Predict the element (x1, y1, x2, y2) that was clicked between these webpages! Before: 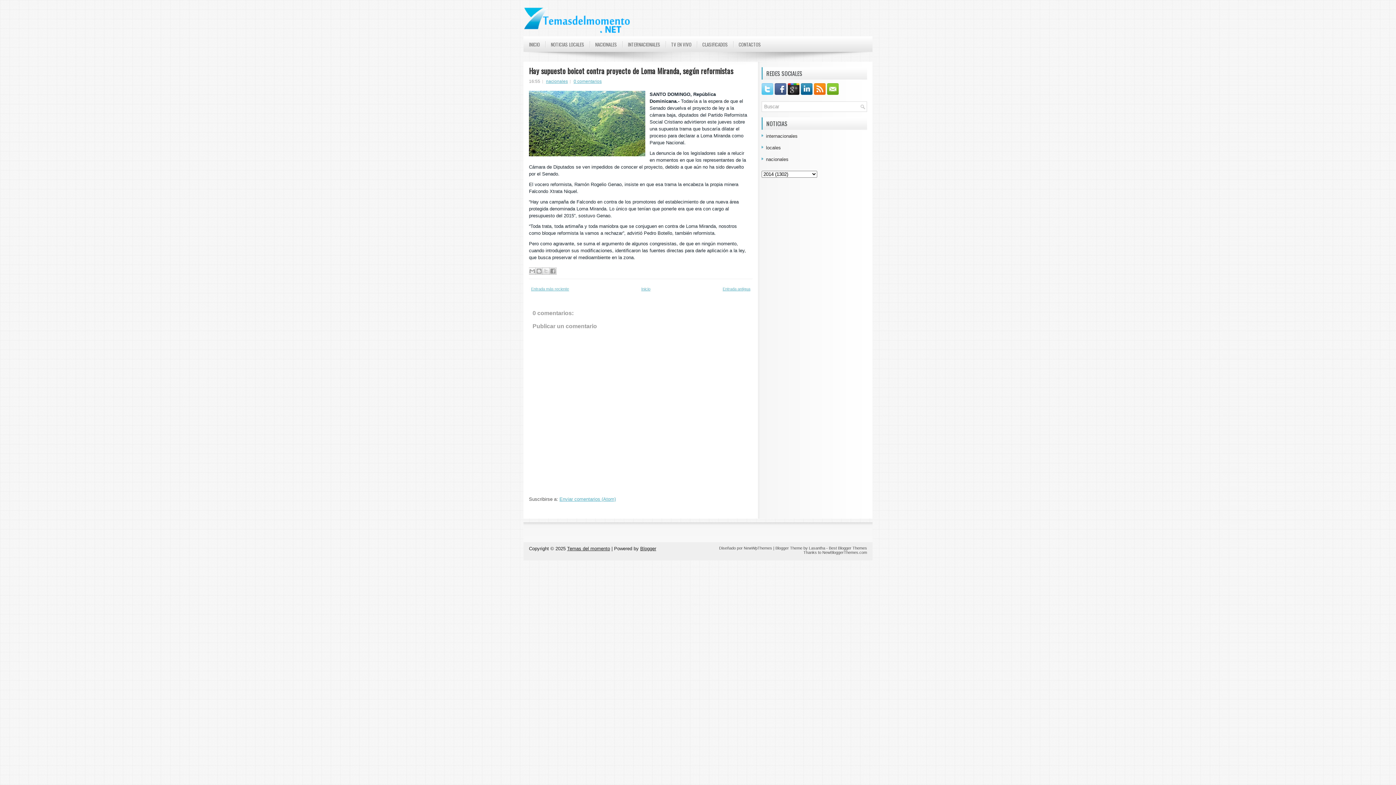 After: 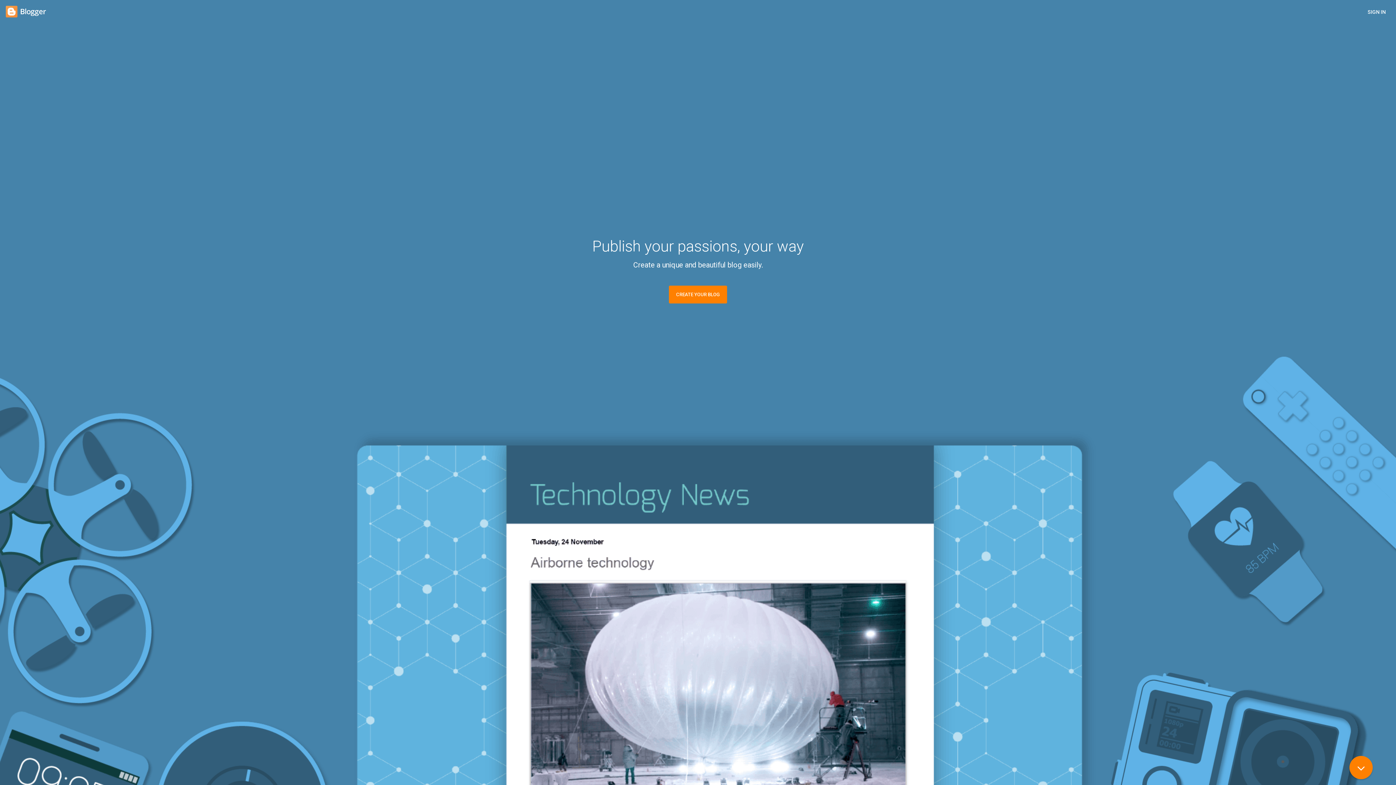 Action: bbox: (640, 546, 656, 551) label: Blogger